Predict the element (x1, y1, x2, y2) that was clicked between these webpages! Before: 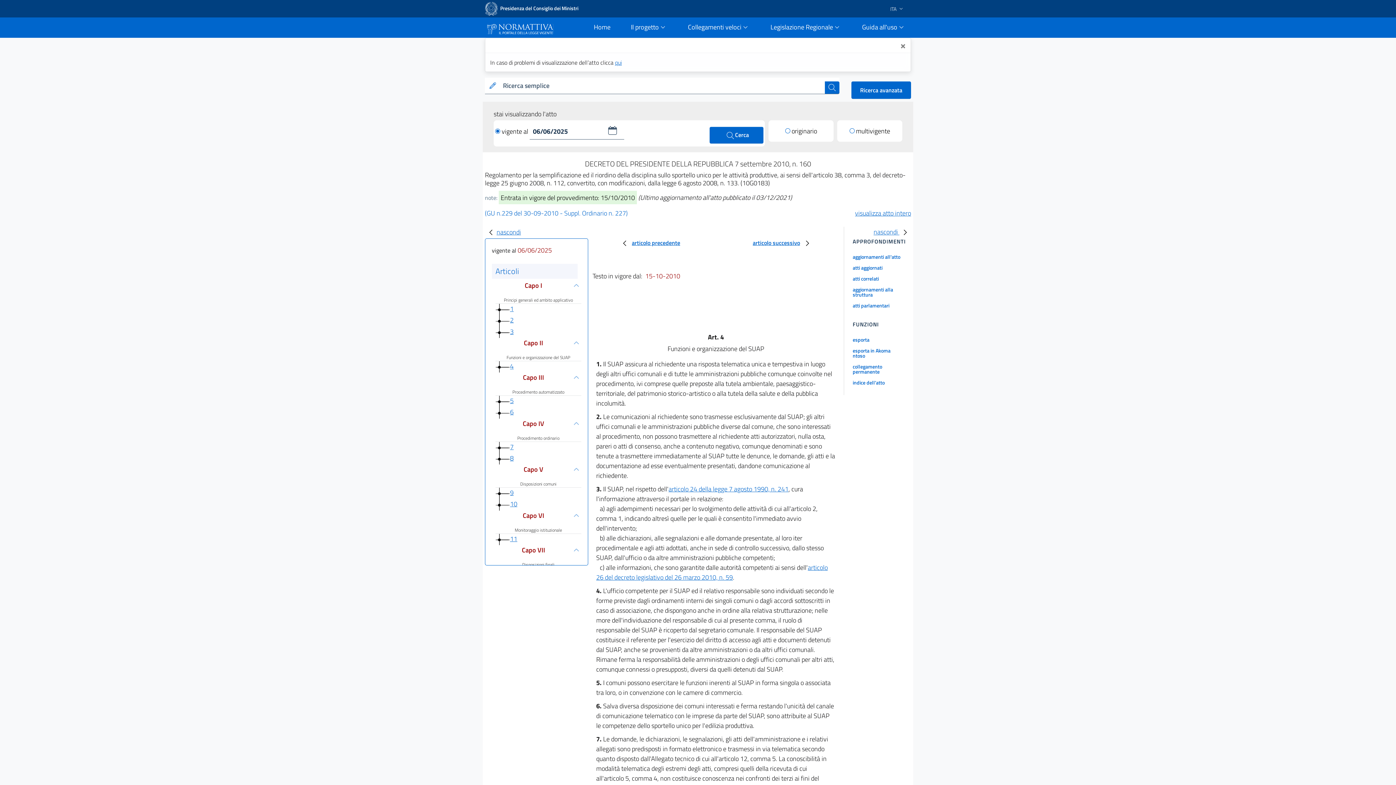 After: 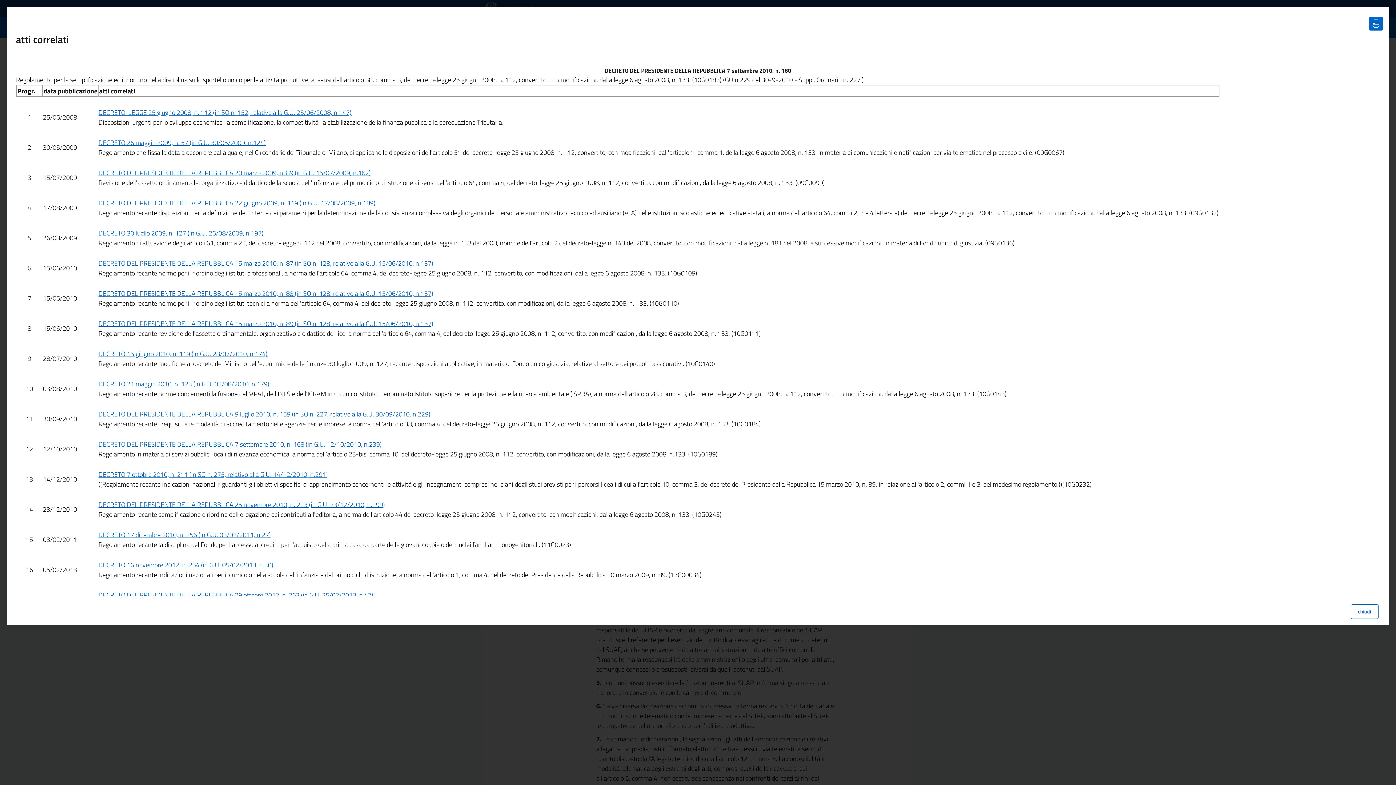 Action: bbox: (844, 272, 911, 283) label: atti correlati